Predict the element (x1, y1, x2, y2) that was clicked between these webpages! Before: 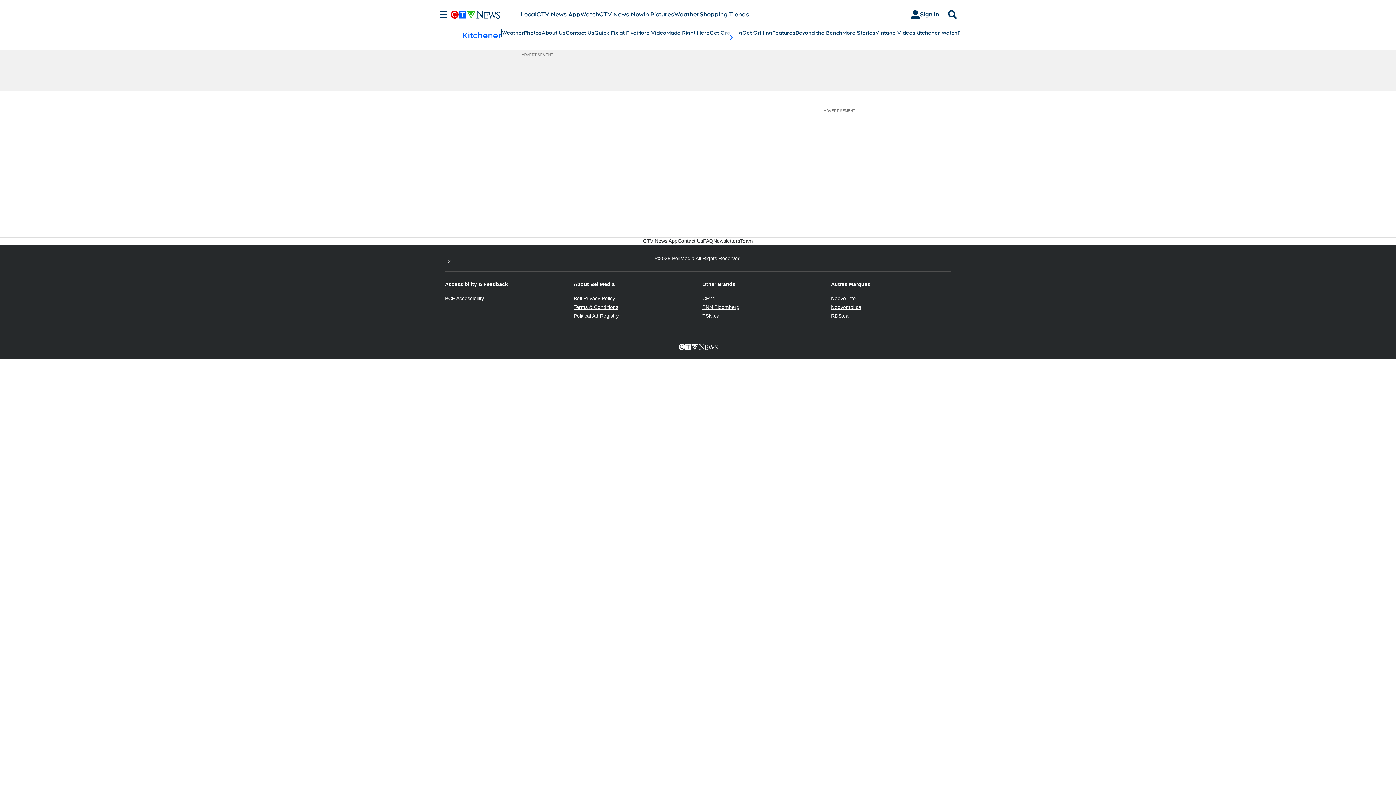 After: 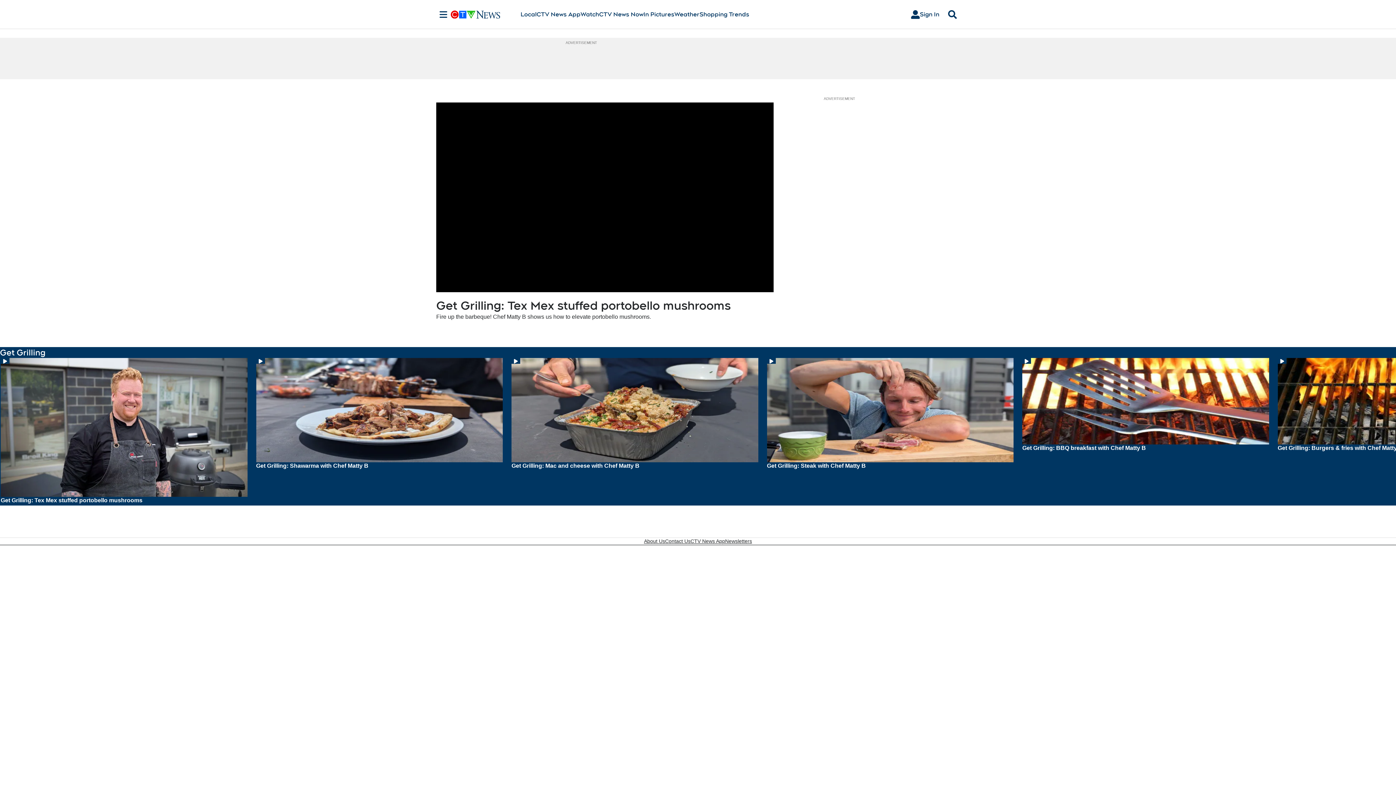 Action: bbox: (742, 29, 772, 36) label: Get Grilling